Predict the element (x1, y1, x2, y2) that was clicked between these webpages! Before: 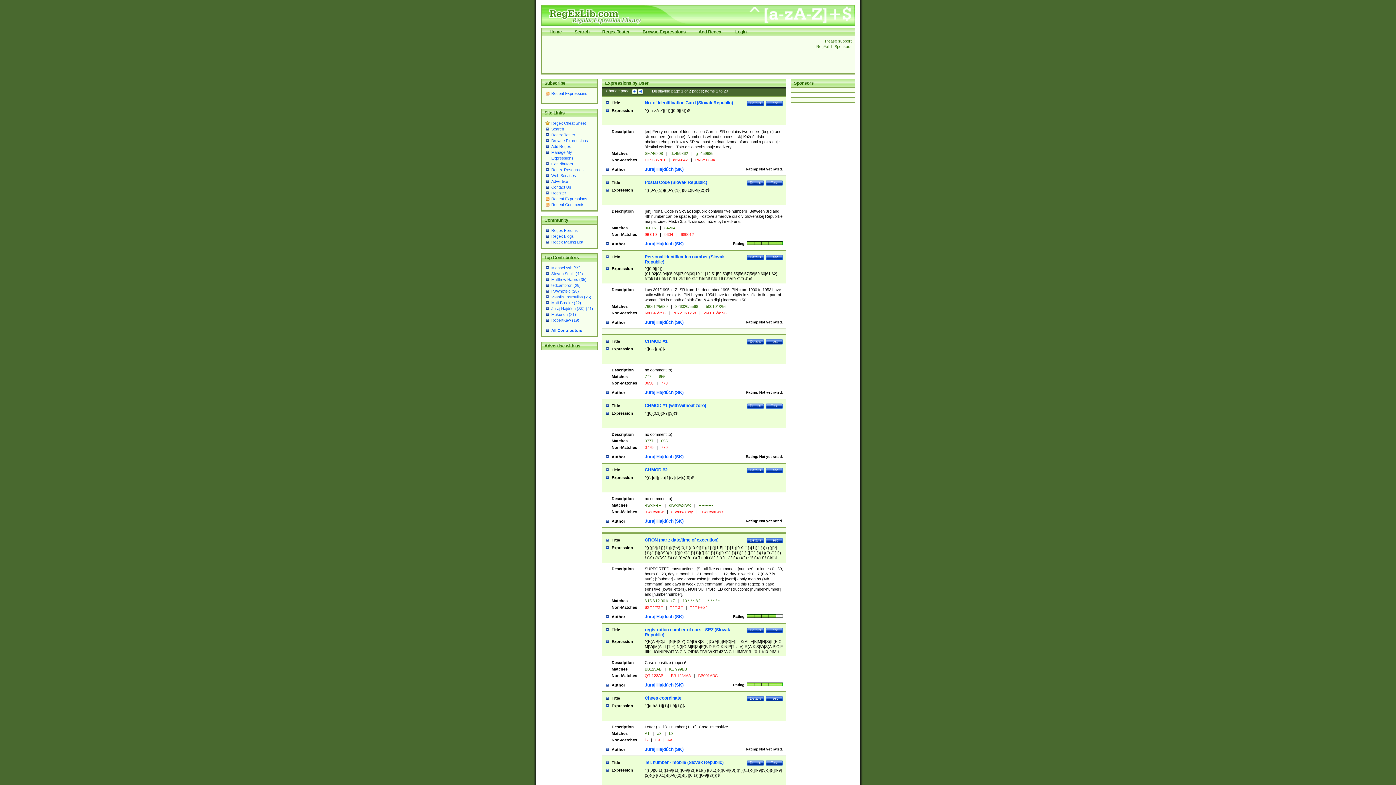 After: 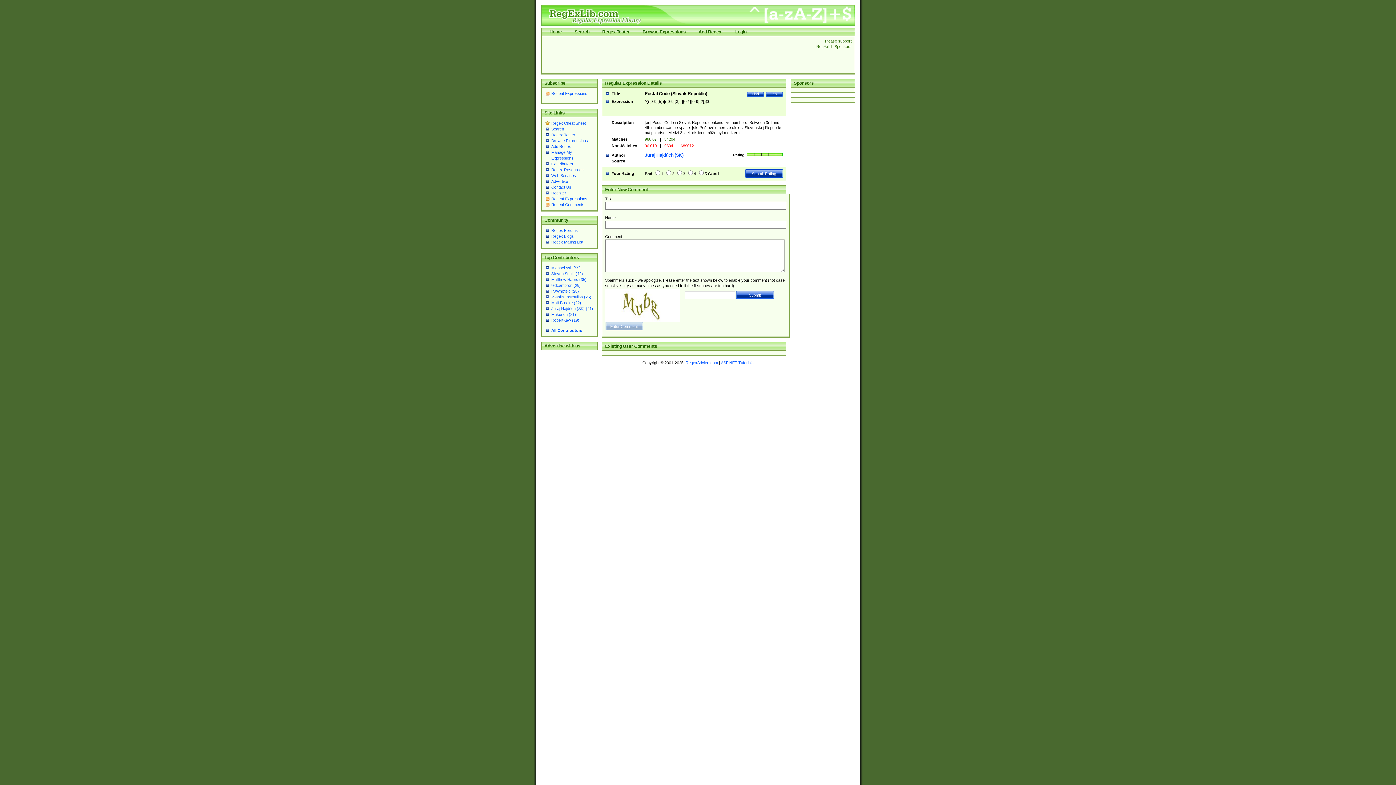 Action: bbox: (644, 180, 707, 185) label: Postal Code (Slovak Republic)